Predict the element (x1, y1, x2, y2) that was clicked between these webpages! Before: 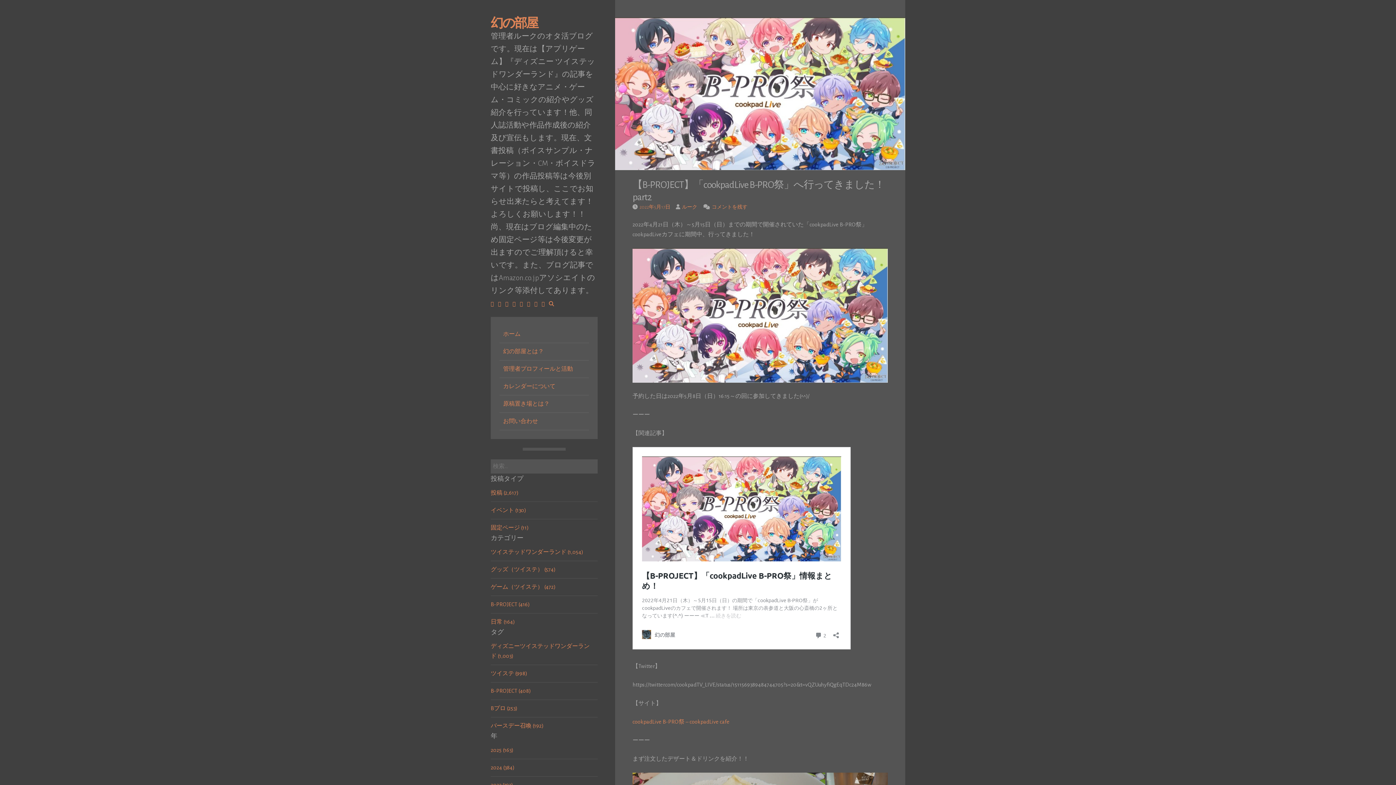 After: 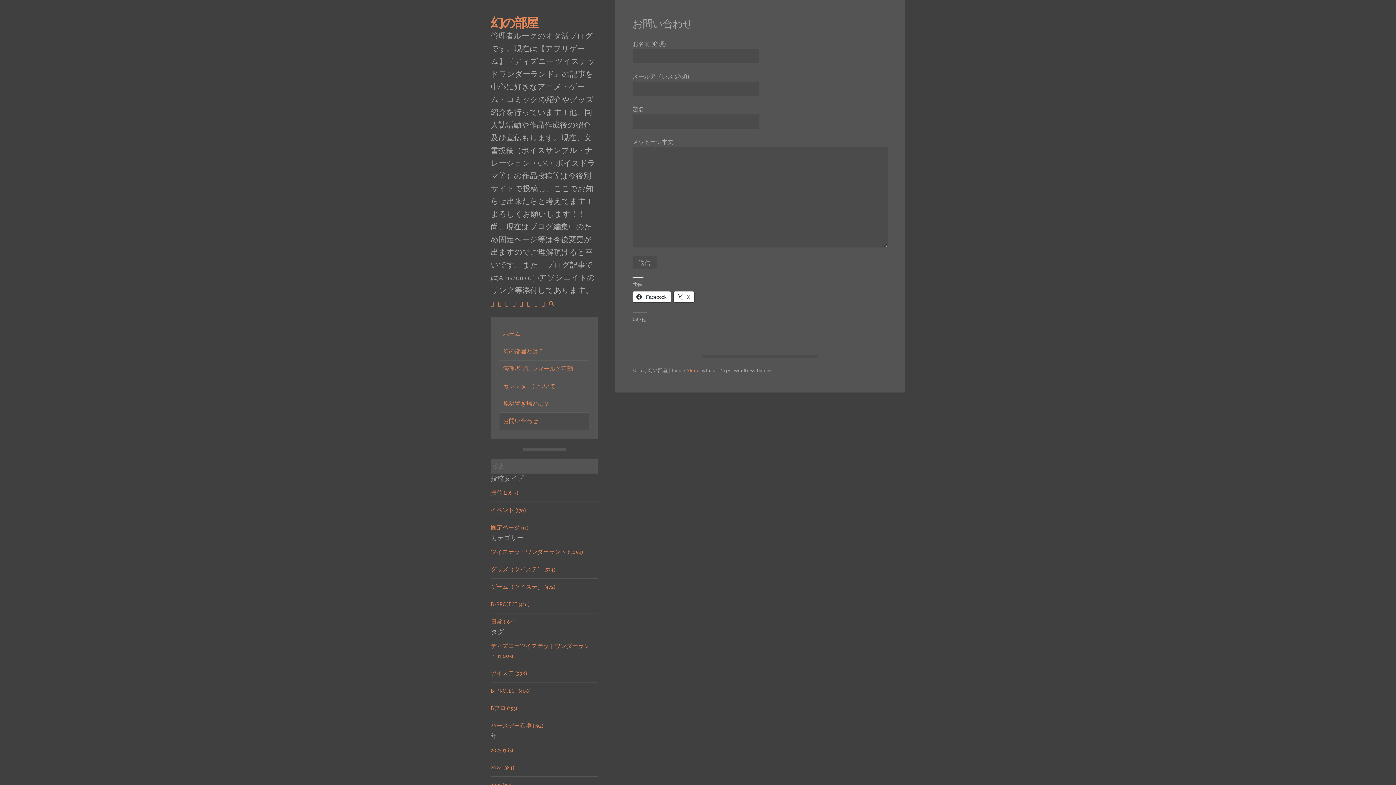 Action: label: お問い合わせ bbox: (499, 413, 589, 430)